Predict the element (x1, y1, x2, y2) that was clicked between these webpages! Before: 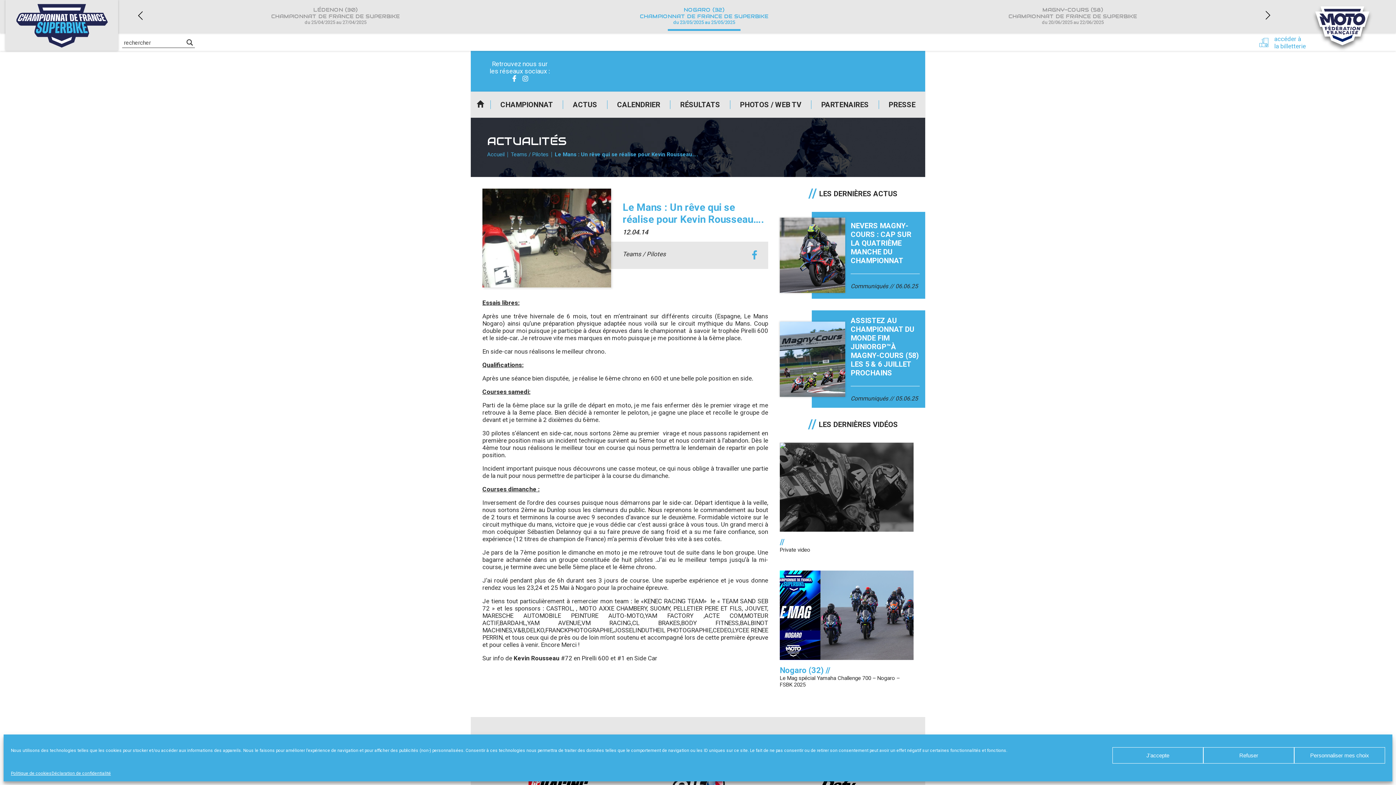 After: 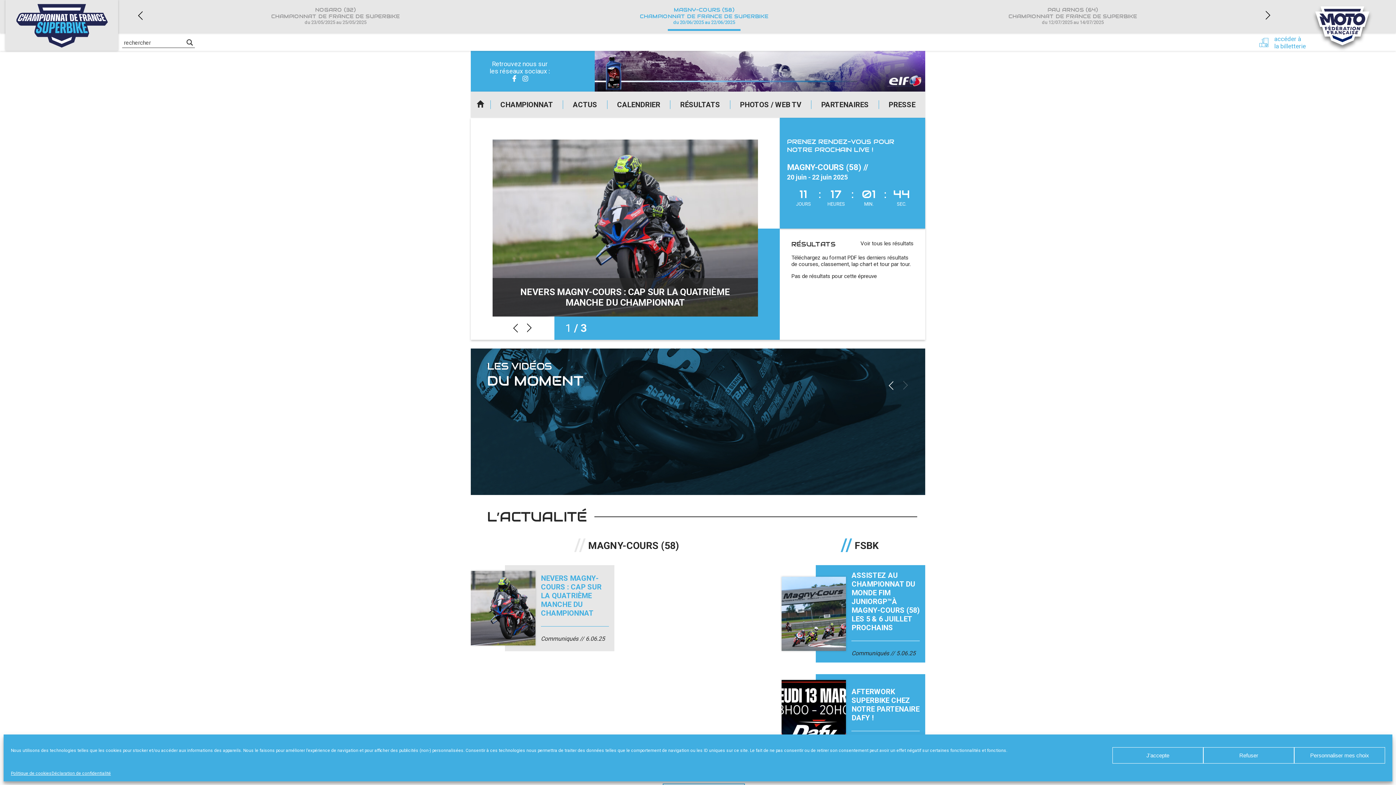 Action: bbox: (888, 0, 1257, 30) label: MAGNY-COURS (58)
CHAMPIONNAT DE FRANCE DE SUPERBIKE

du 20/06/2025 au 22/06/2025